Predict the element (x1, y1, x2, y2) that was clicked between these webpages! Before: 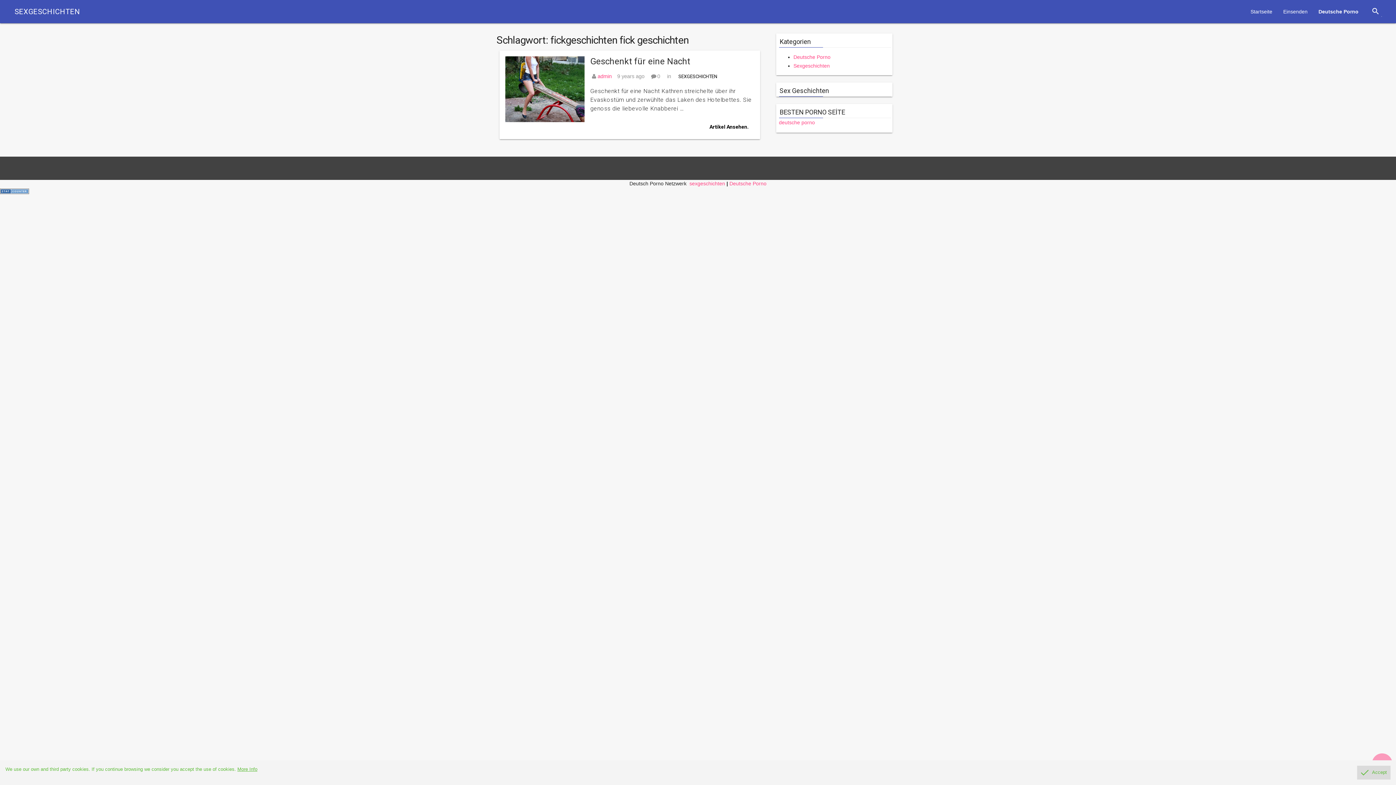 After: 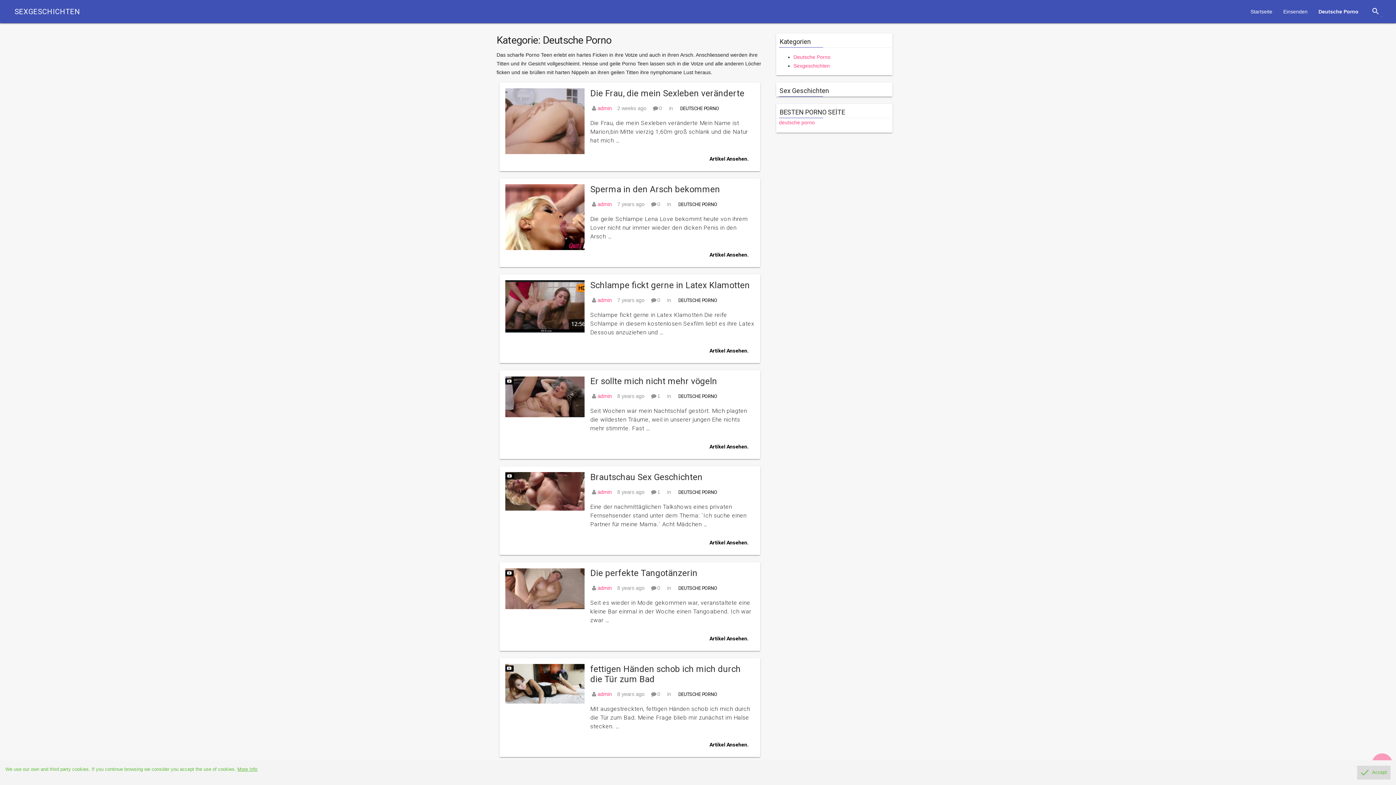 Action: bbox: (793, 54, 830, 60) label: Deutsche Porno